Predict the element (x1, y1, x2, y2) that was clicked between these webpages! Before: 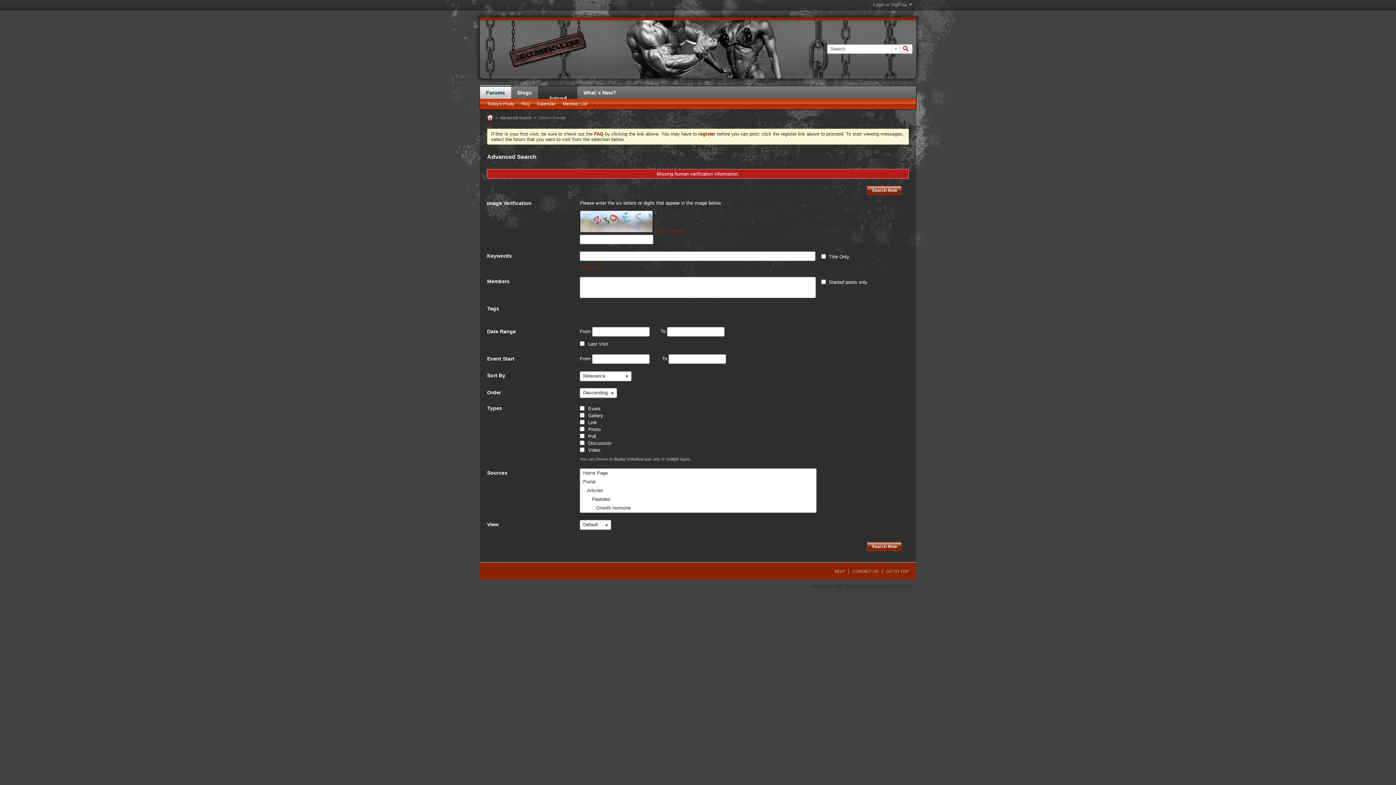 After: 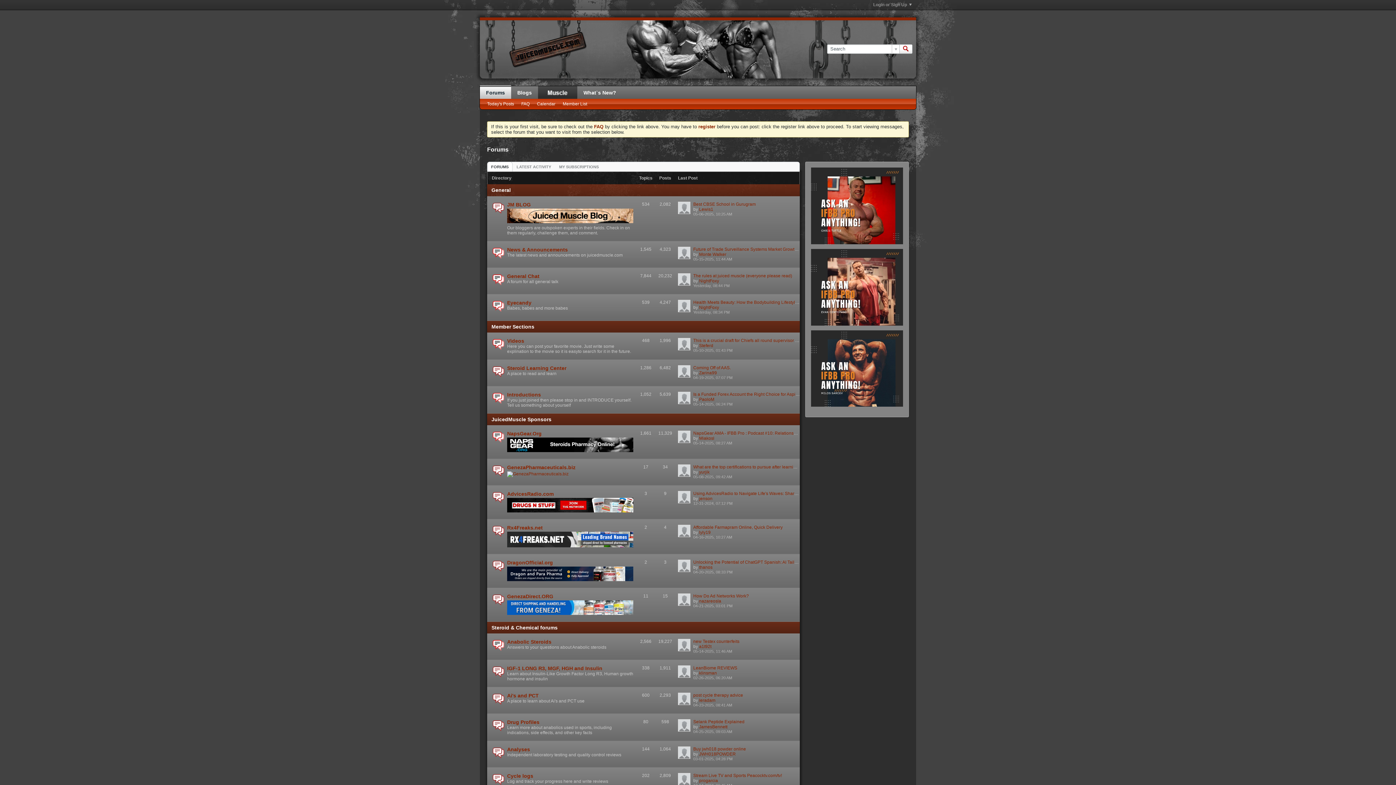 Action: bbox: (509, 63, 586, 68)